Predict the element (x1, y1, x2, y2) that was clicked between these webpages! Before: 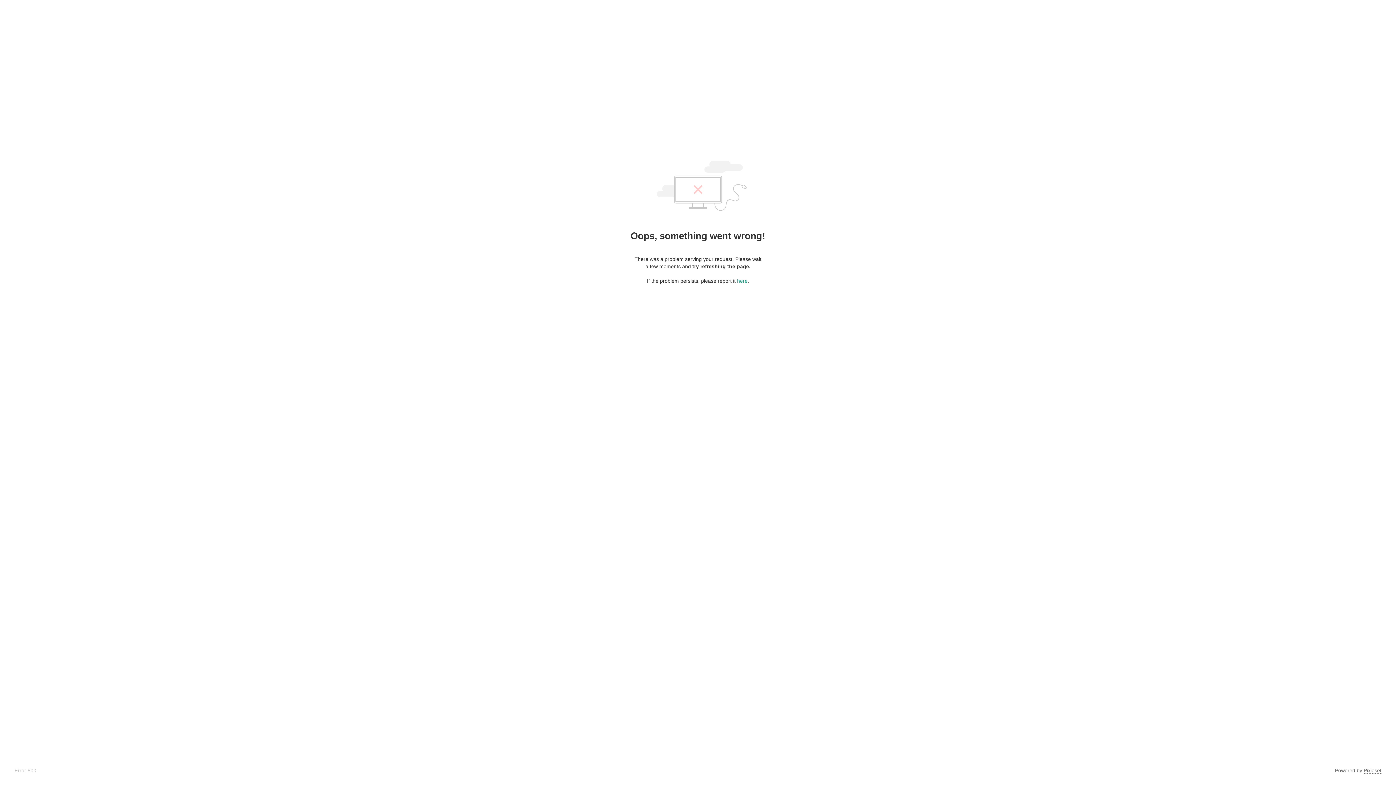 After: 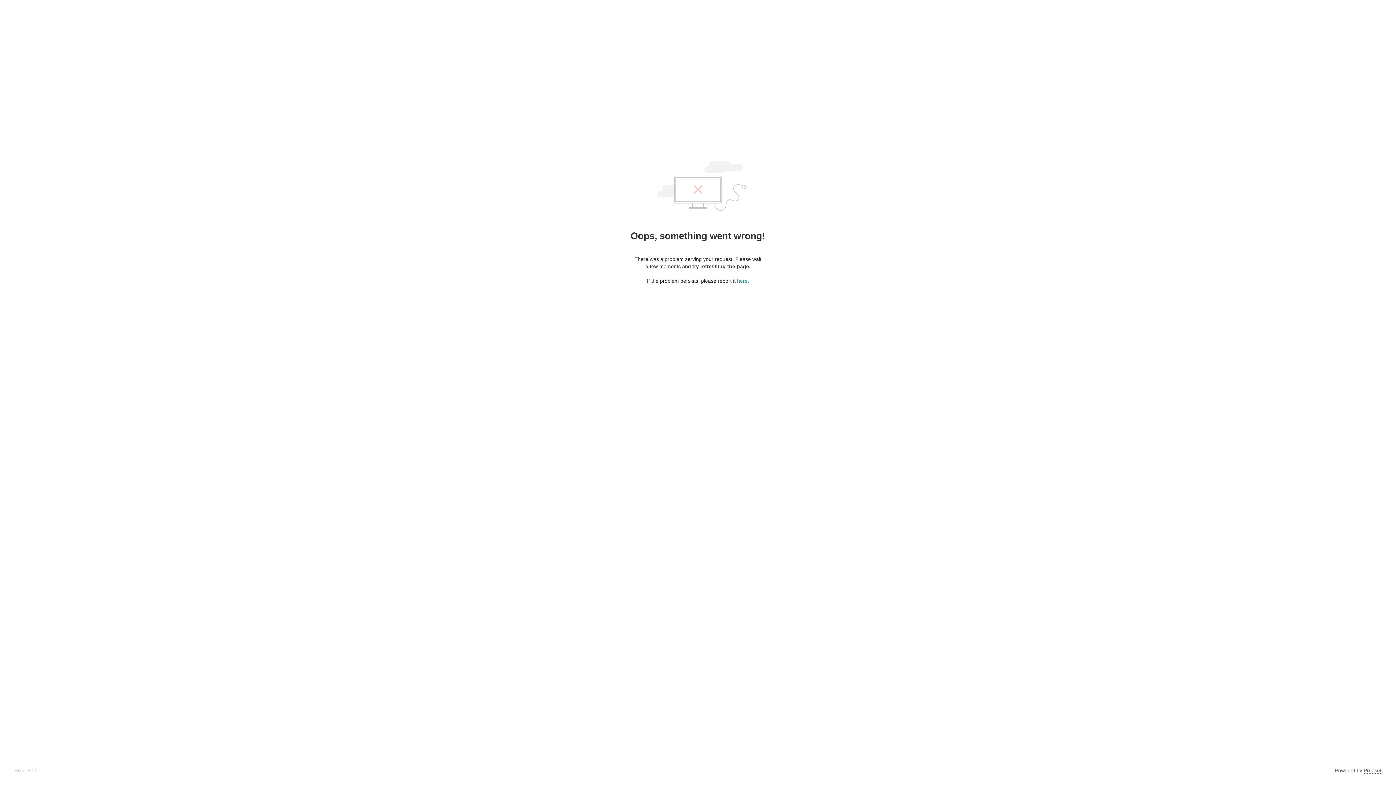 Action: label: Pixieset bbox: (1364, 768, 1381, 774)